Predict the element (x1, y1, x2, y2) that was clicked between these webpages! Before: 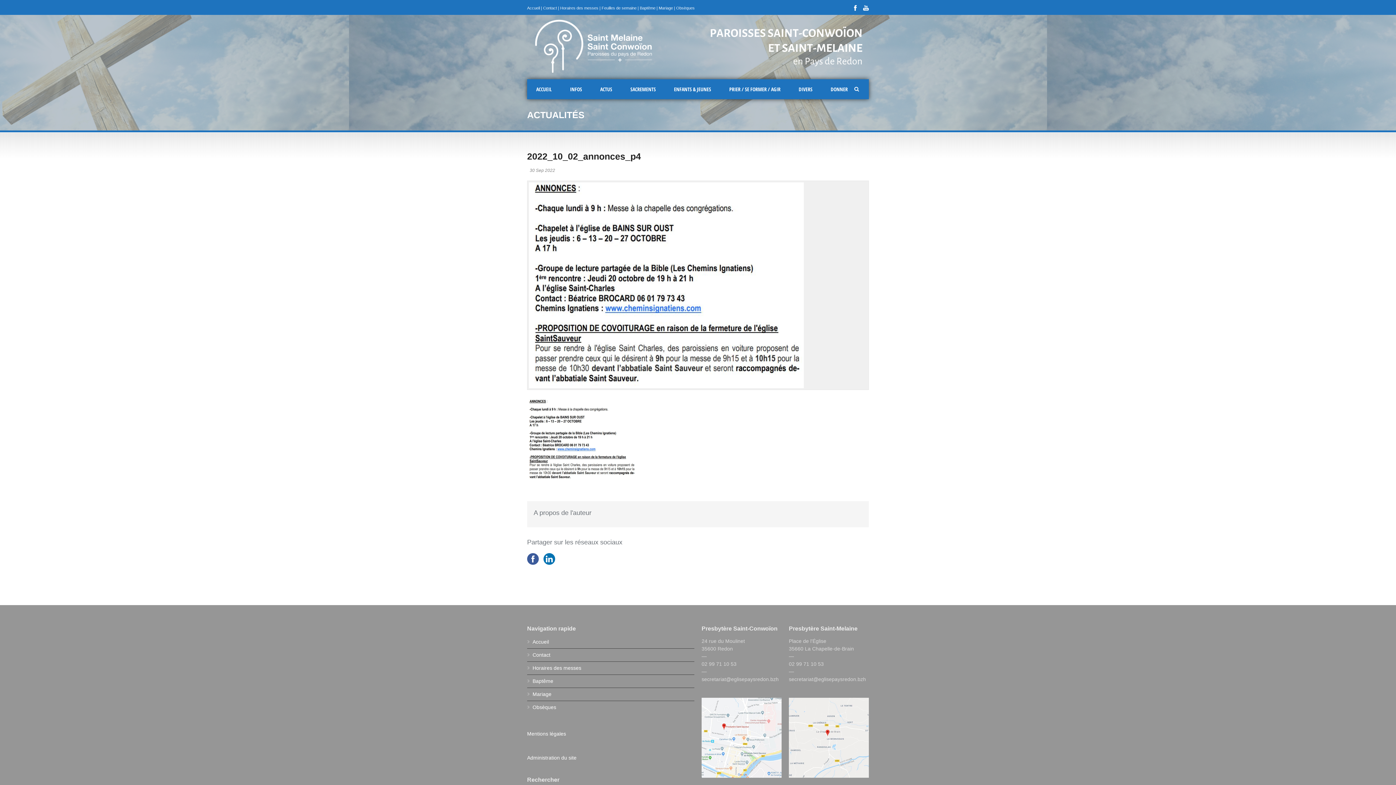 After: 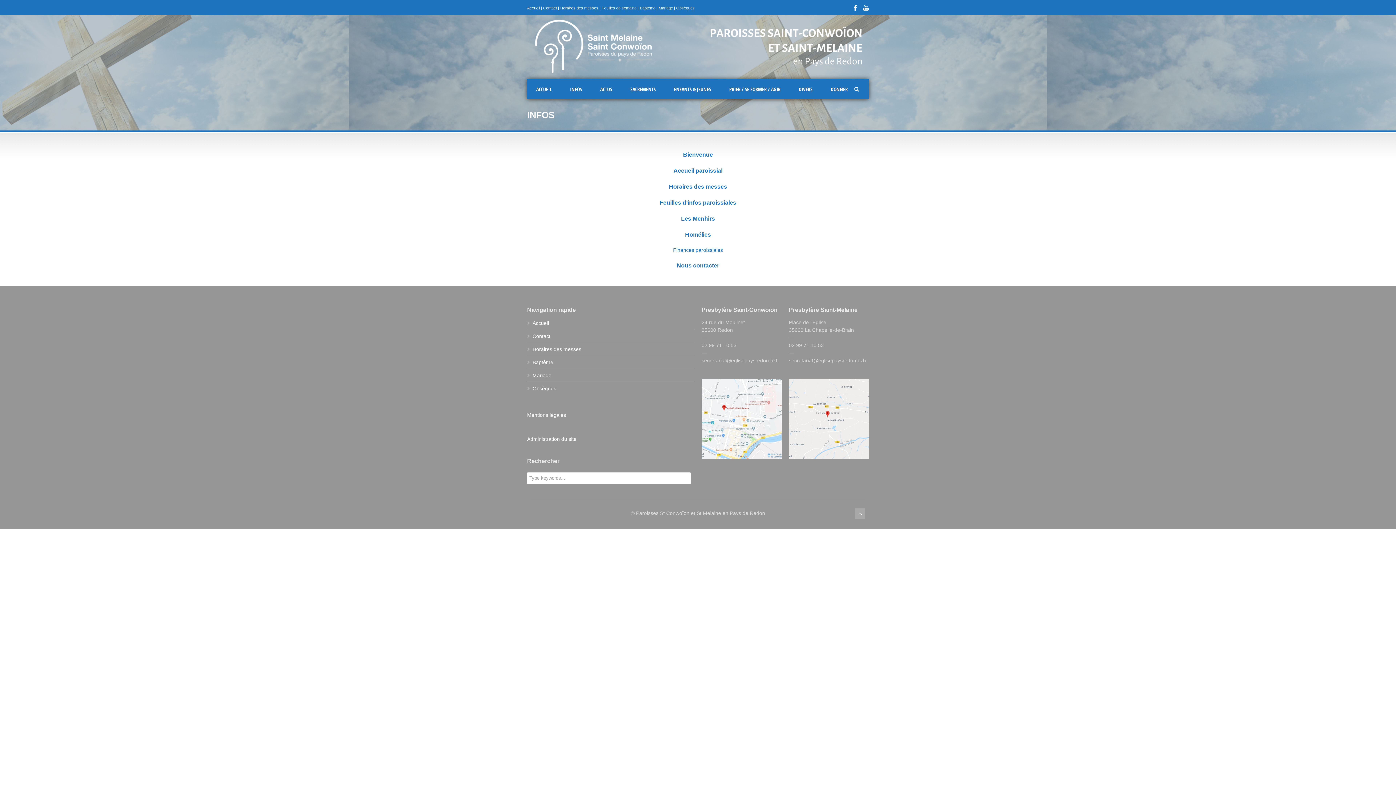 Action: label: INFOS bbox: (561, 79, 591, 99)